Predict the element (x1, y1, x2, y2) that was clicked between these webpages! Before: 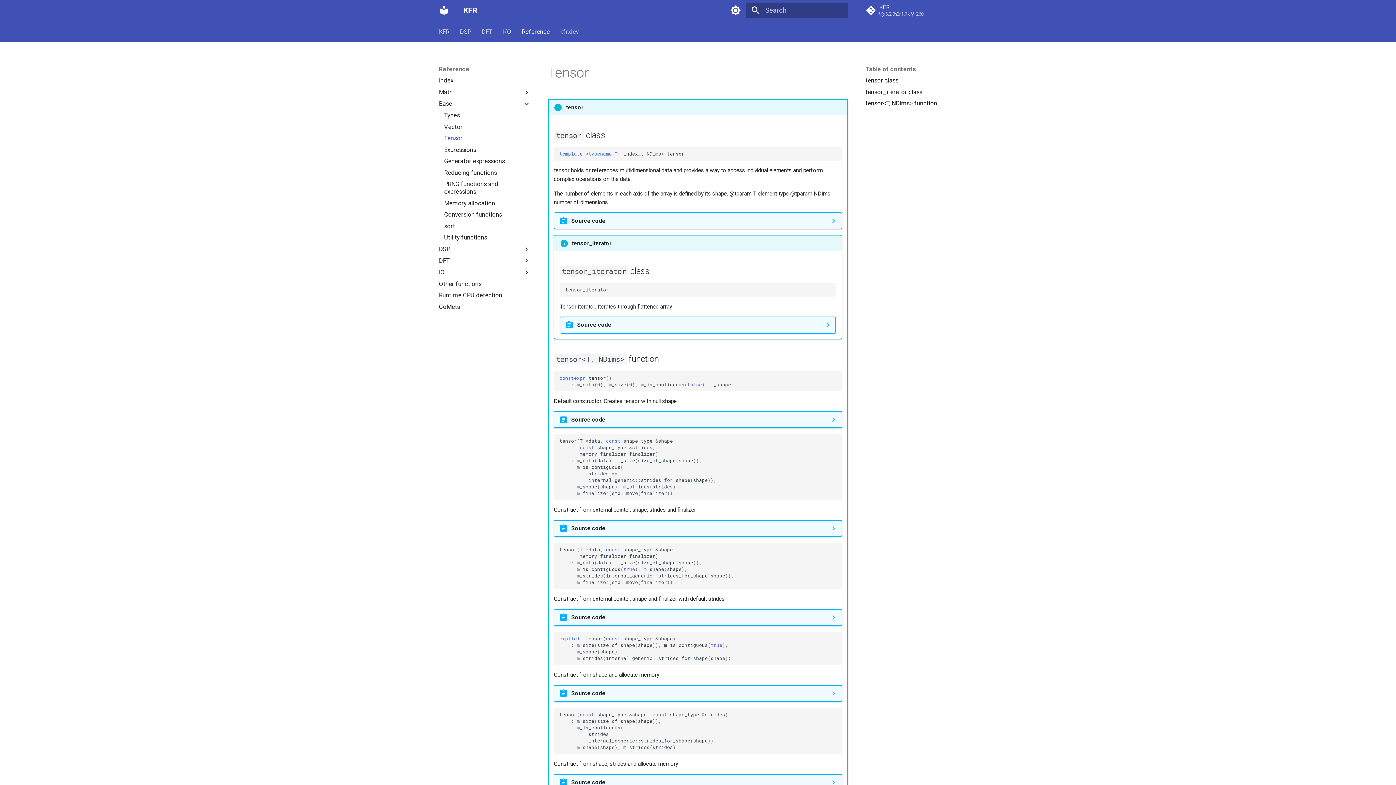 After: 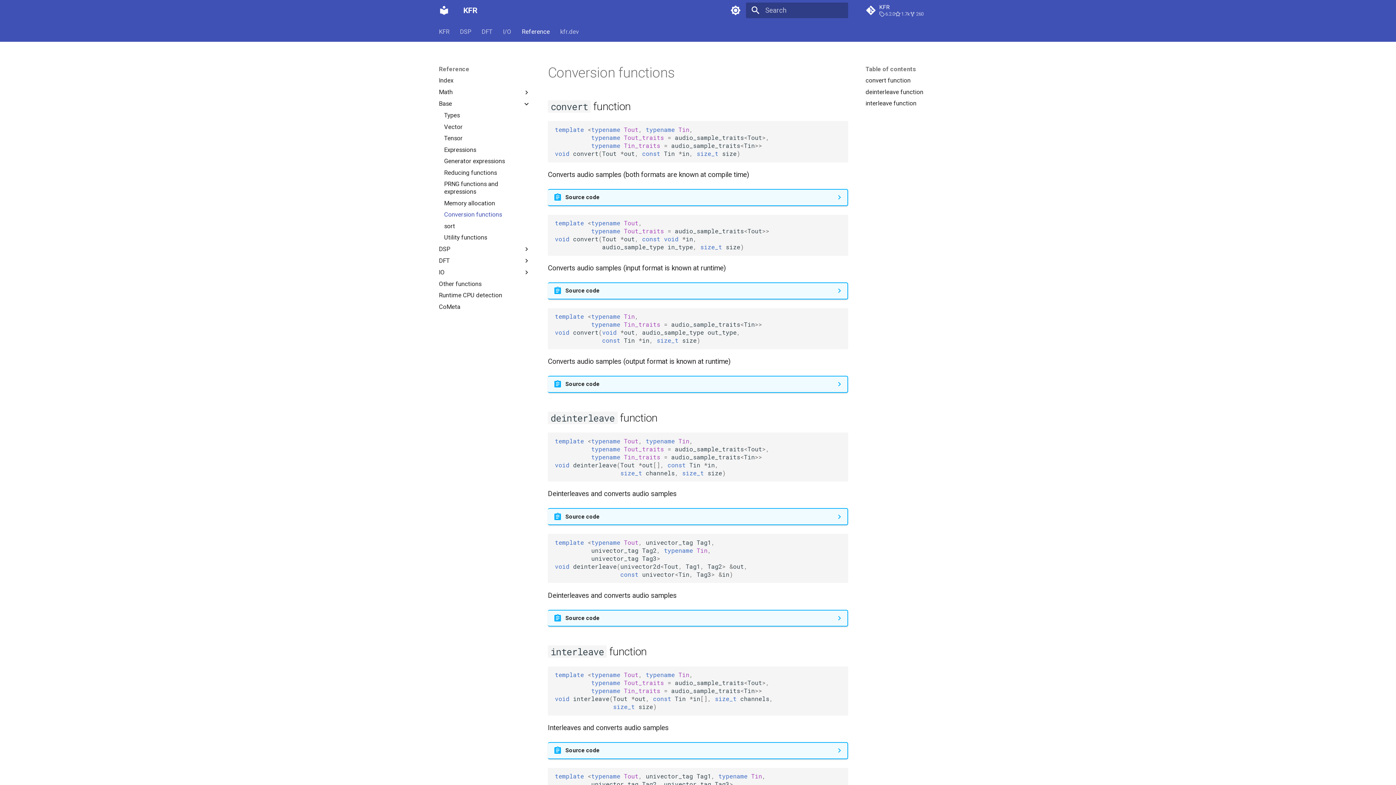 Action: label: Conversion functions bbox: (444, 210, 530, 218)